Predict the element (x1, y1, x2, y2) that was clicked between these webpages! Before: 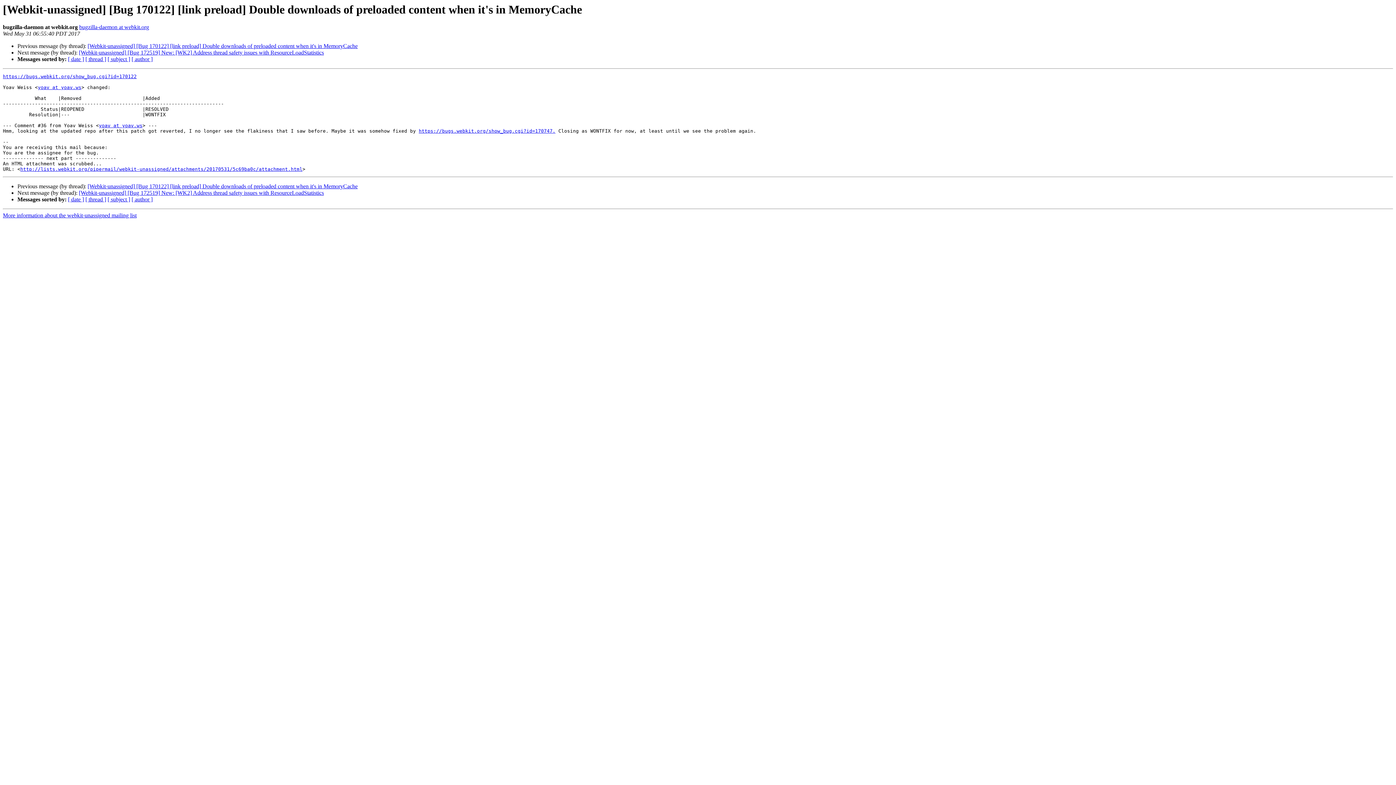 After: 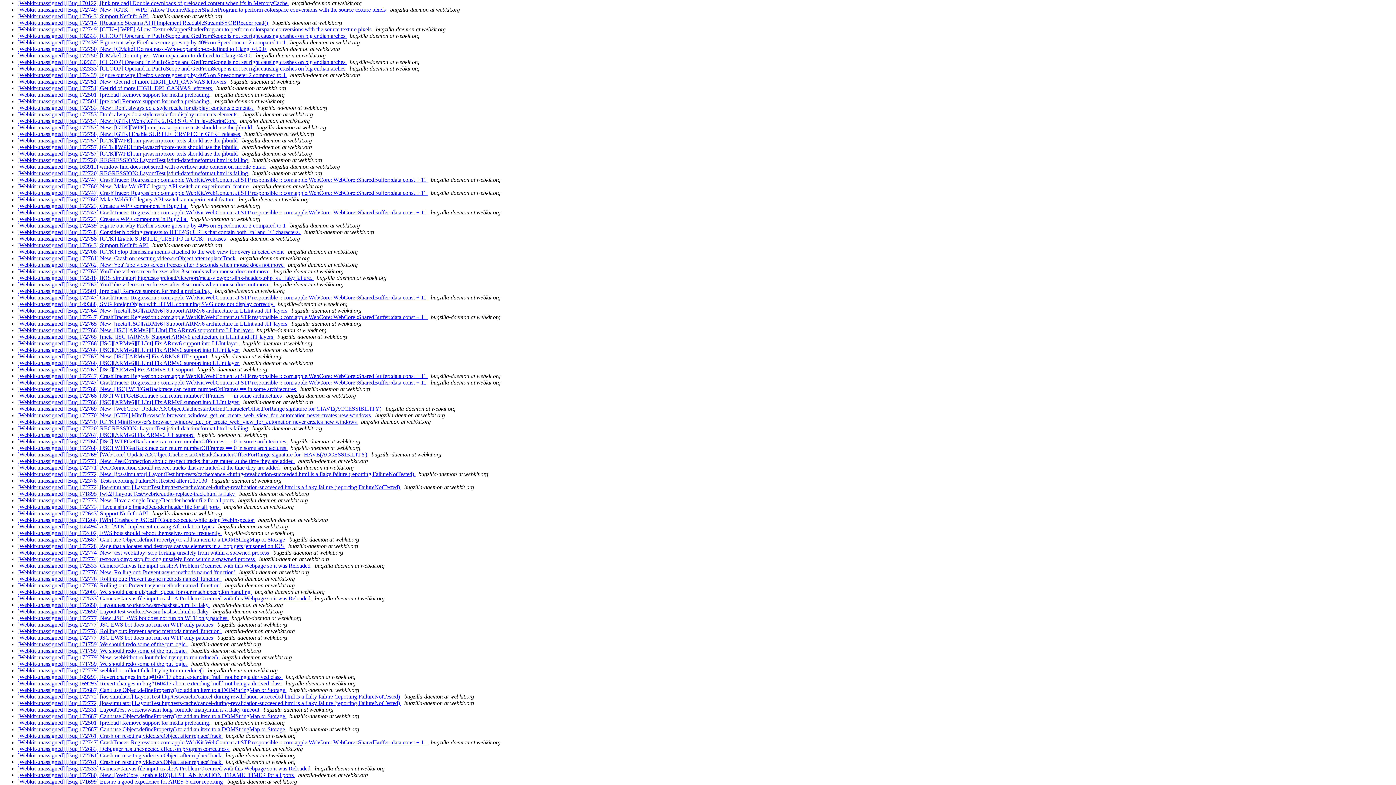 Action: label: [ author ] bbox: (131, 56, 152, 62)